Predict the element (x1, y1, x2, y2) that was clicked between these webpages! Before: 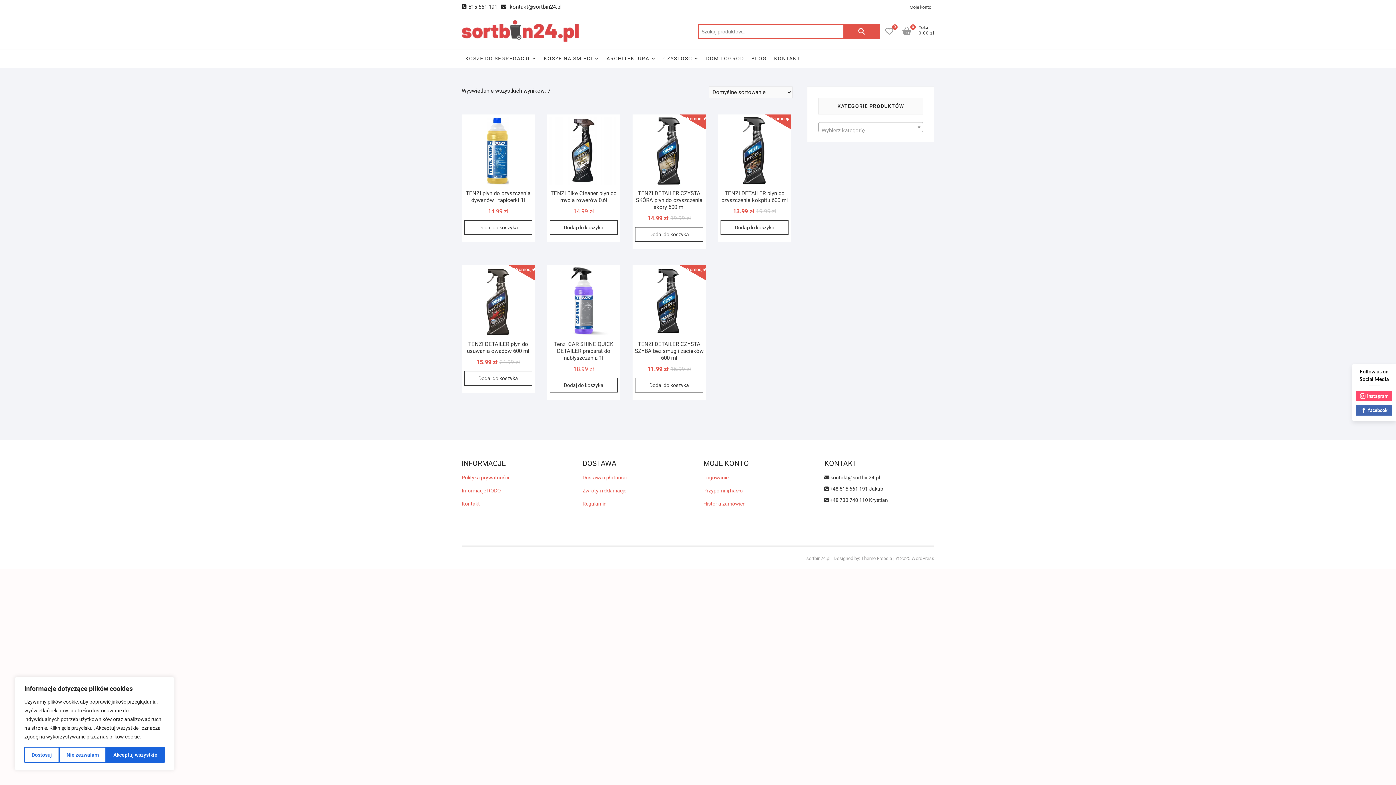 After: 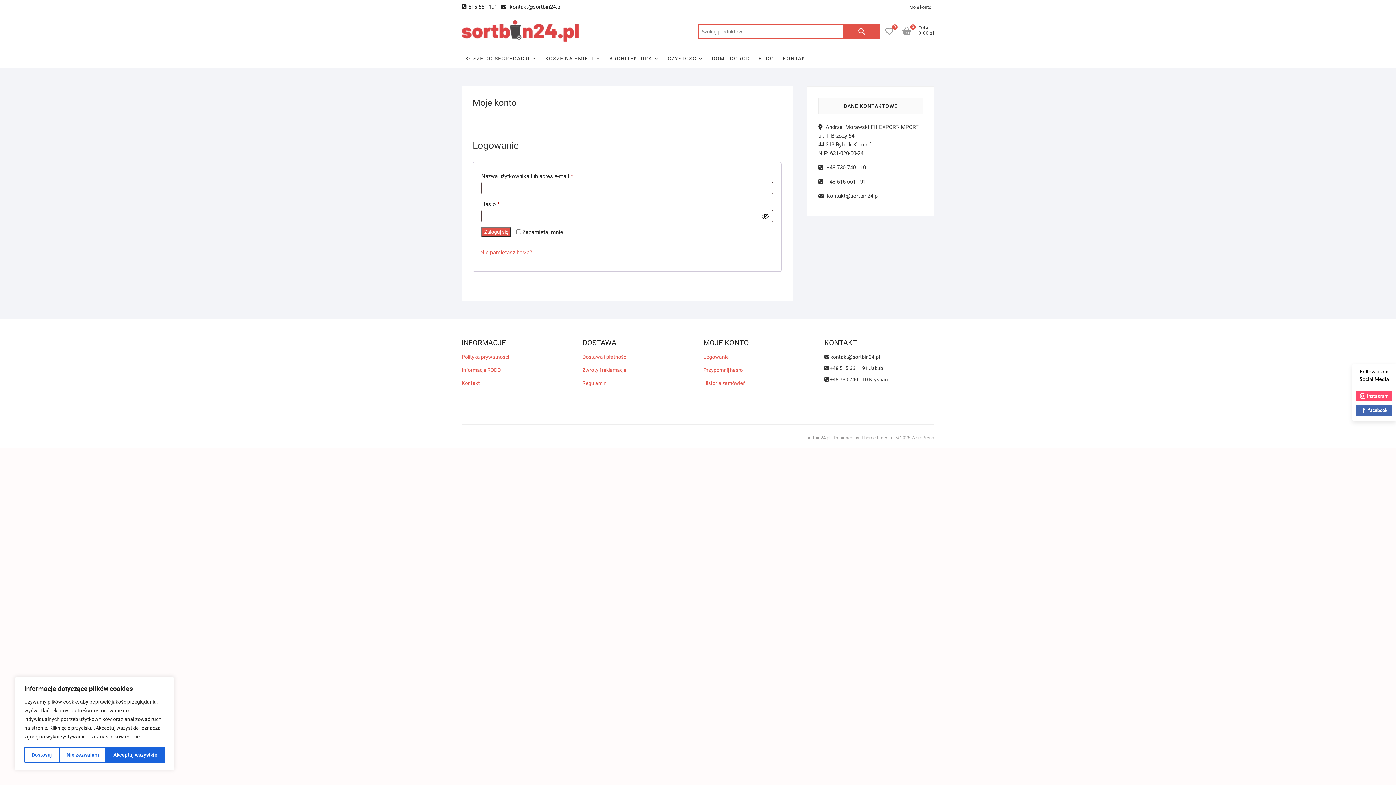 Action: bbox: (703, 474, 728, 480) label: Logowanie